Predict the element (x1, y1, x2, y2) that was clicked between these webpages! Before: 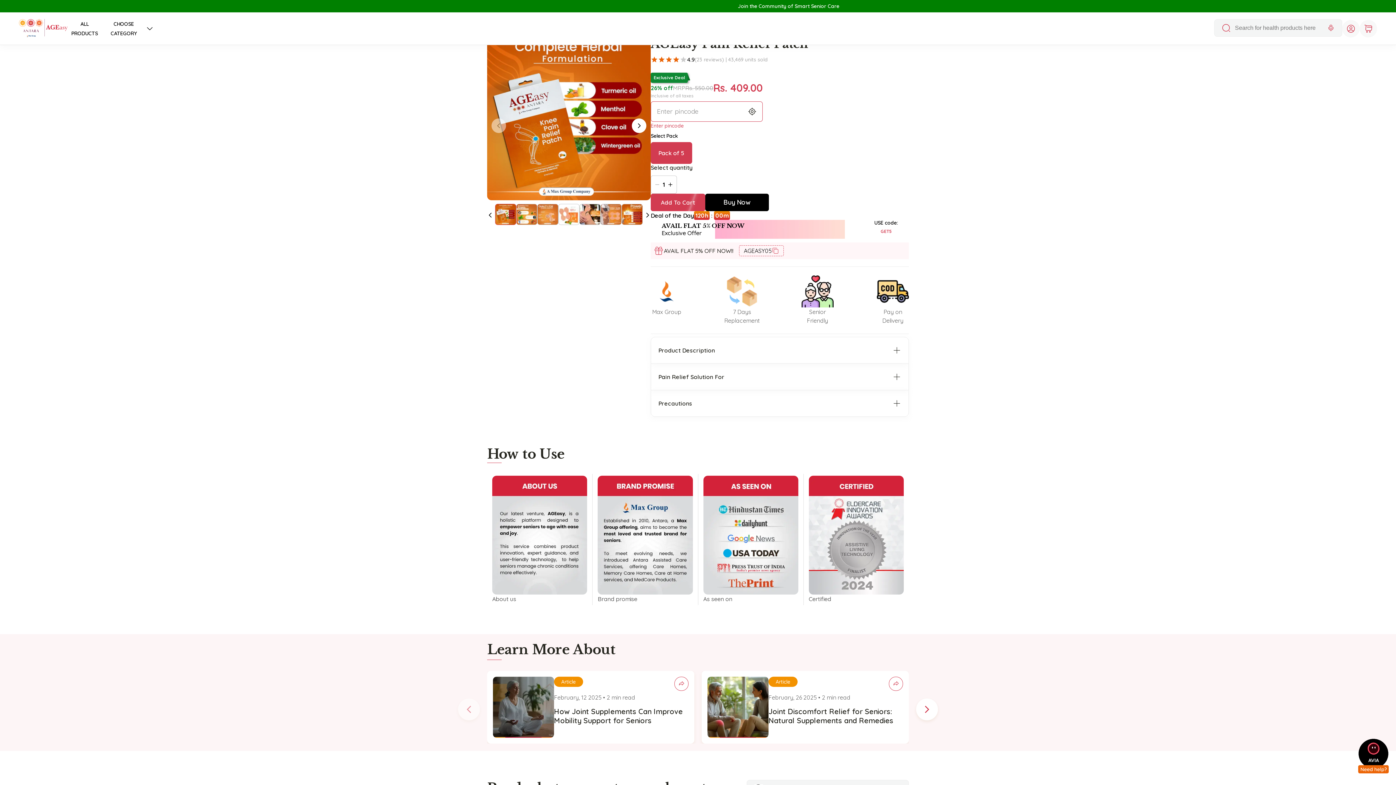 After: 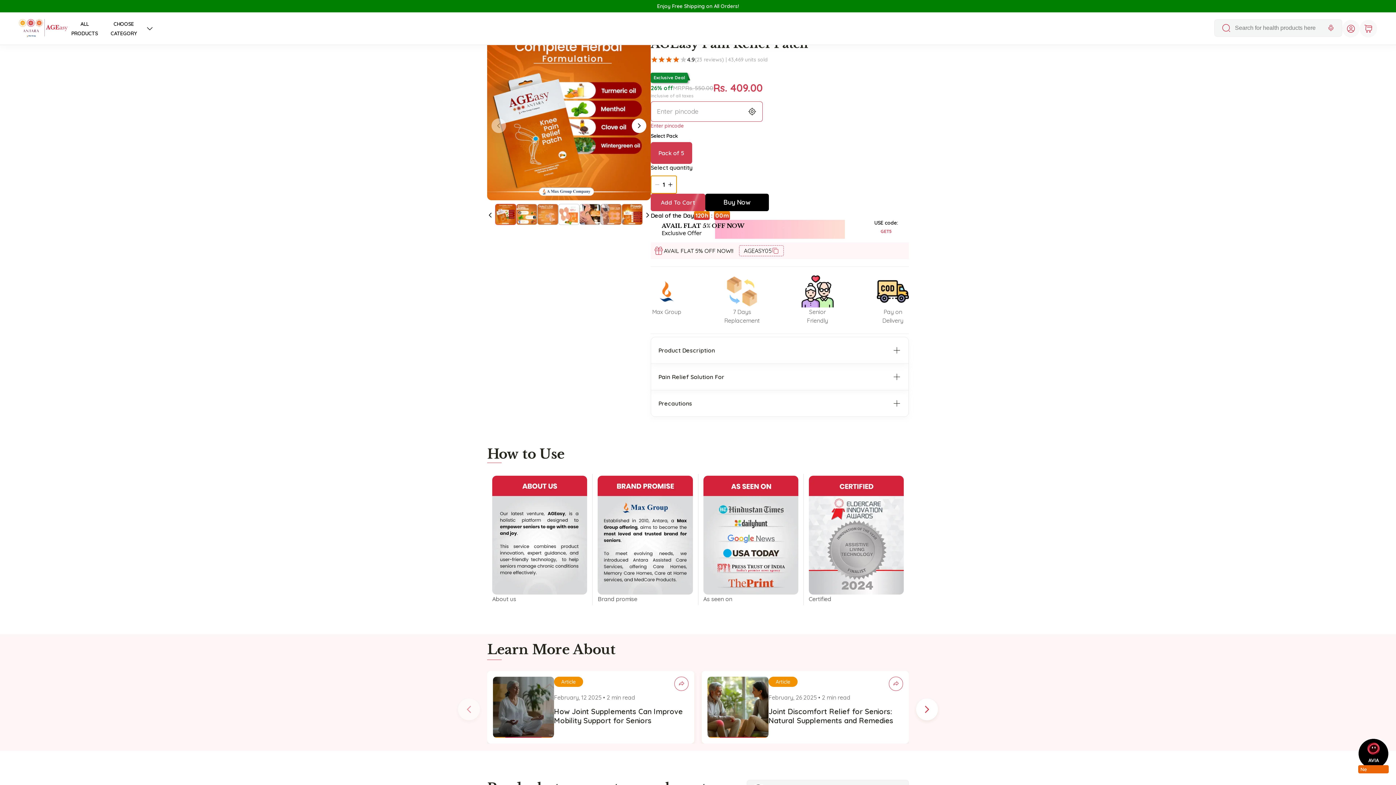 Action: label: 1 bbox: (650, 175, 677, 193)